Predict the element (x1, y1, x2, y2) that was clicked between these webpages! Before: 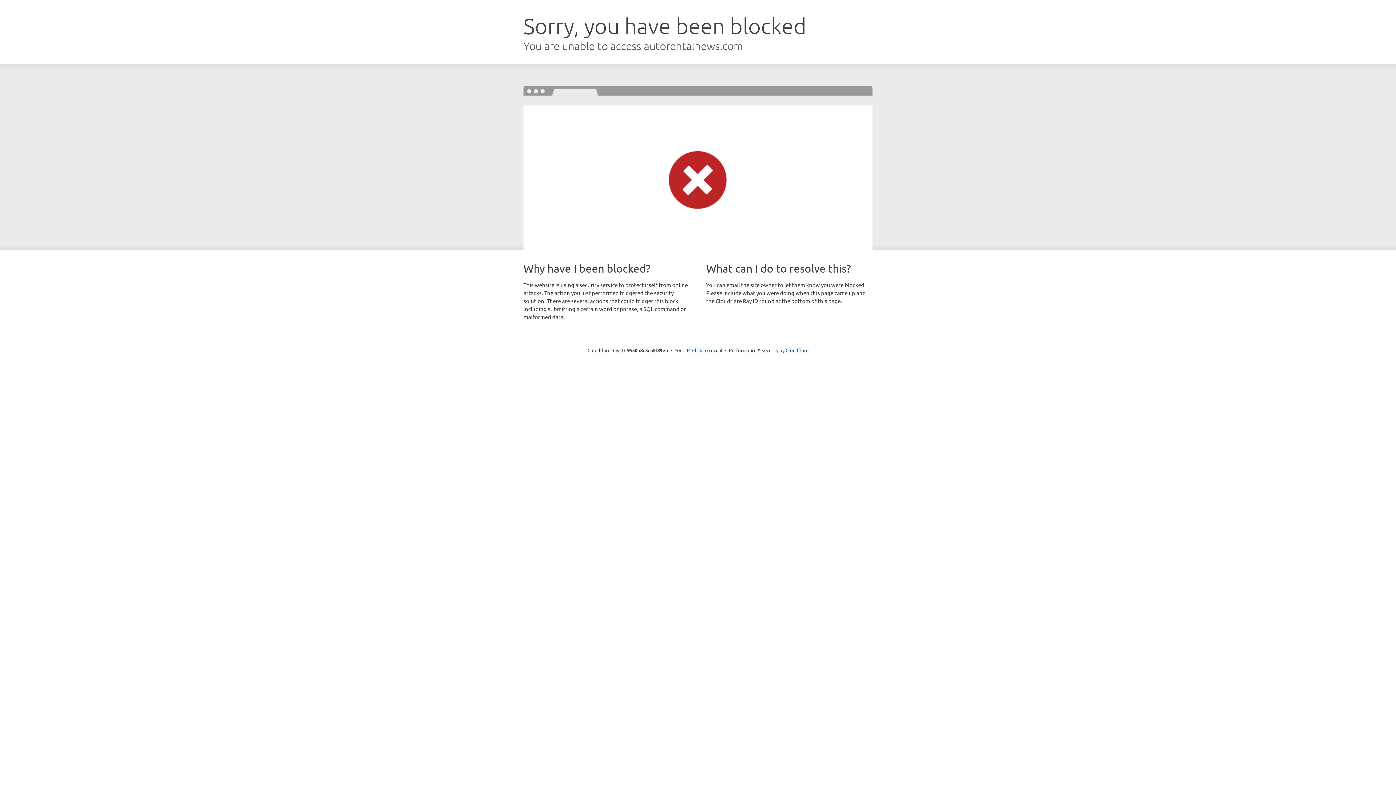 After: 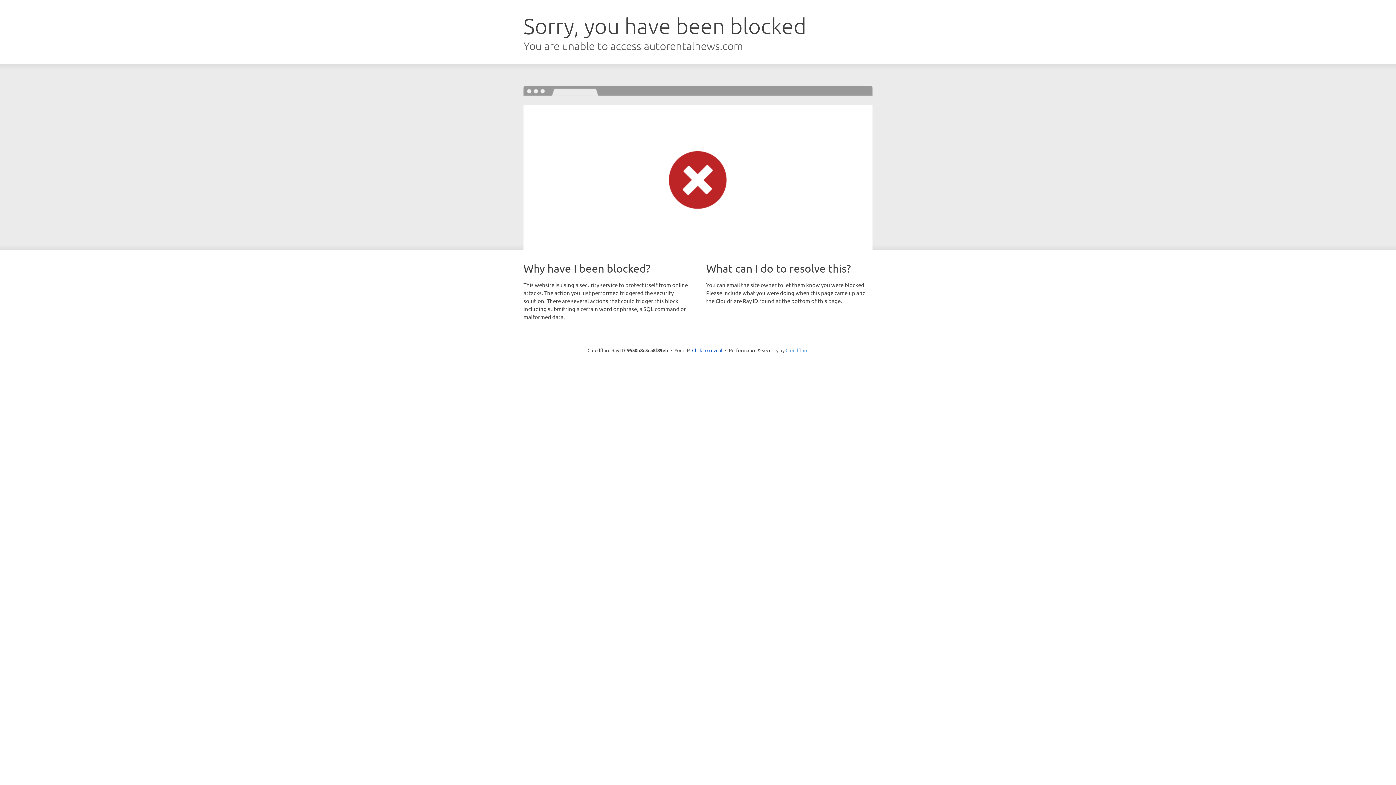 Action: label: Cloudflare bbox: (785, 347, 808, 353)